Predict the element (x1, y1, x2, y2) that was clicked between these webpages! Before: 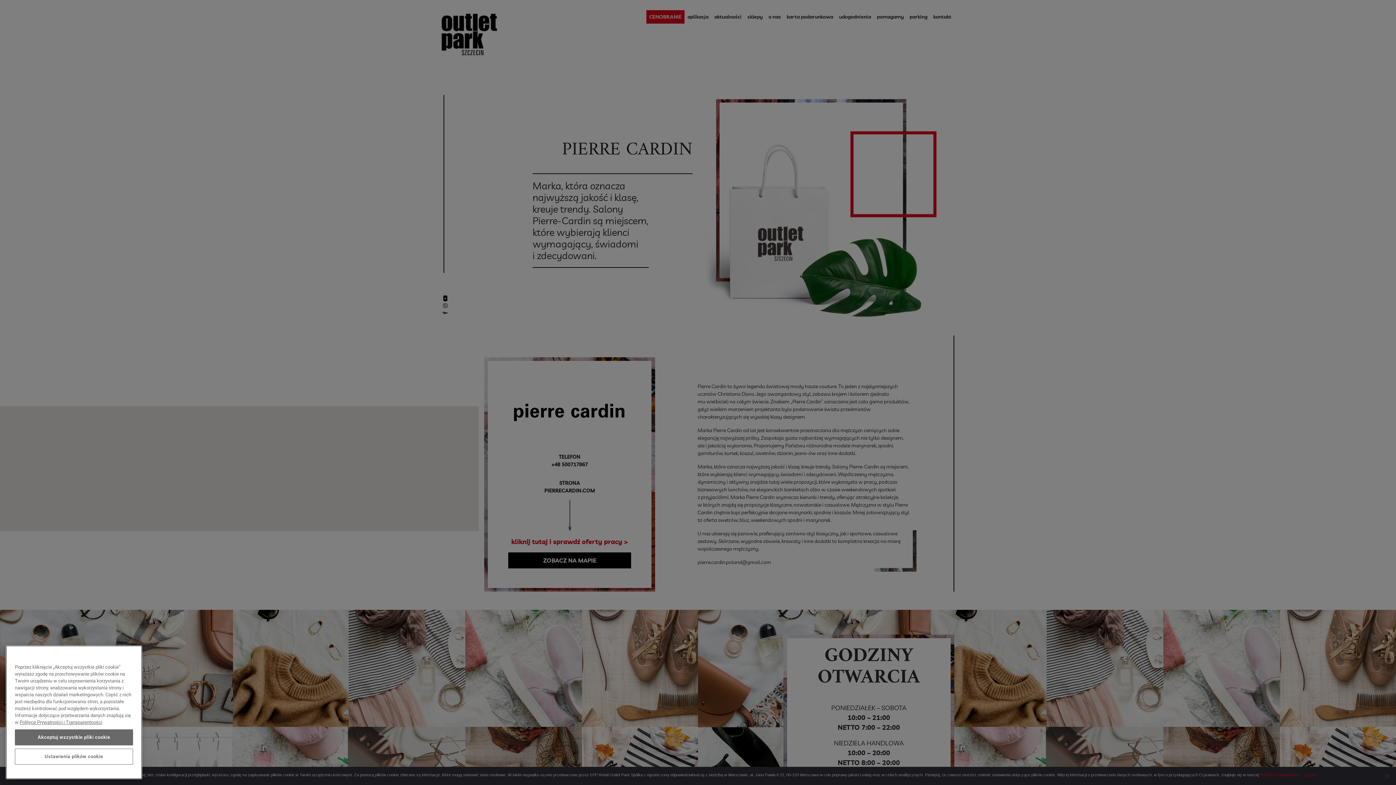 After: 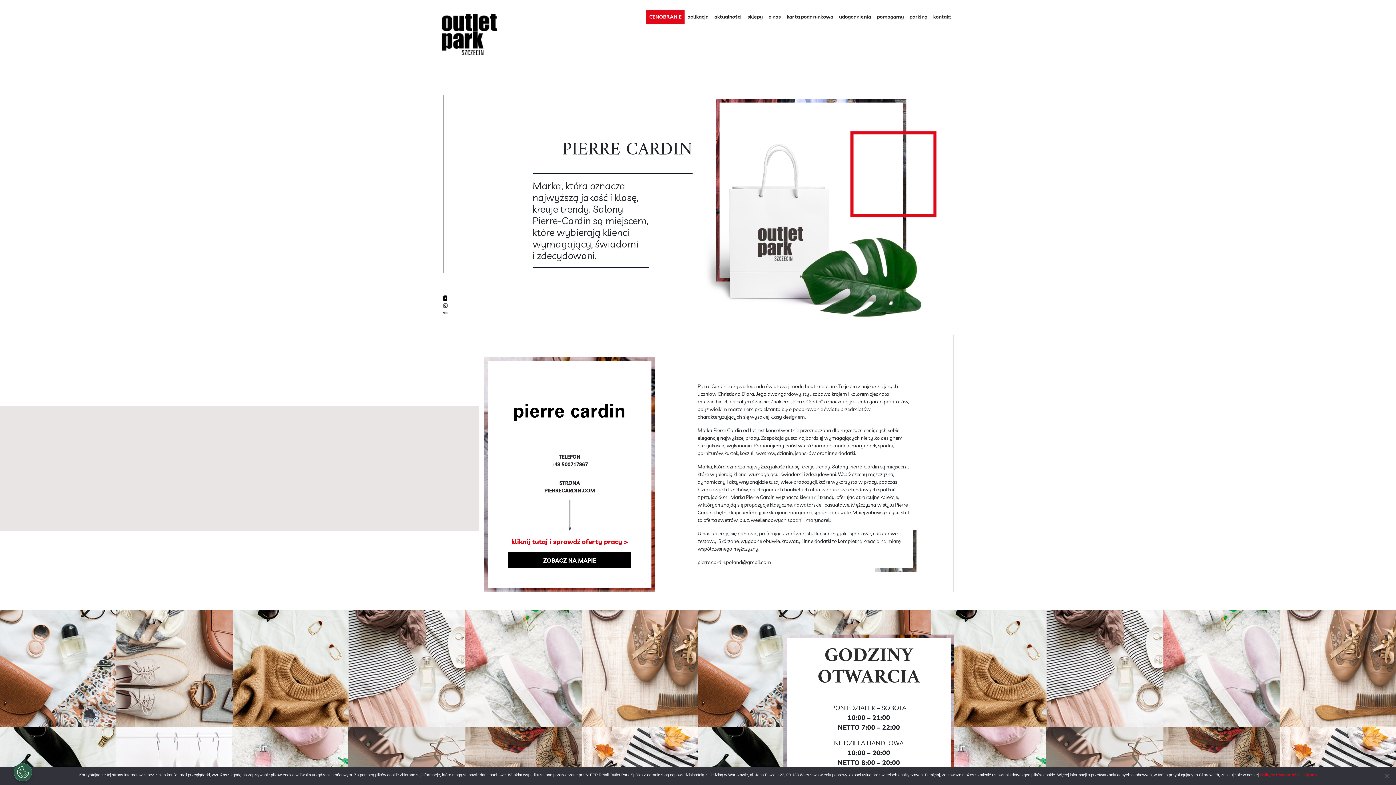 Action: bbox: (14, 753, 133, 769) label: Akceptuj wszystkie pliki cookie